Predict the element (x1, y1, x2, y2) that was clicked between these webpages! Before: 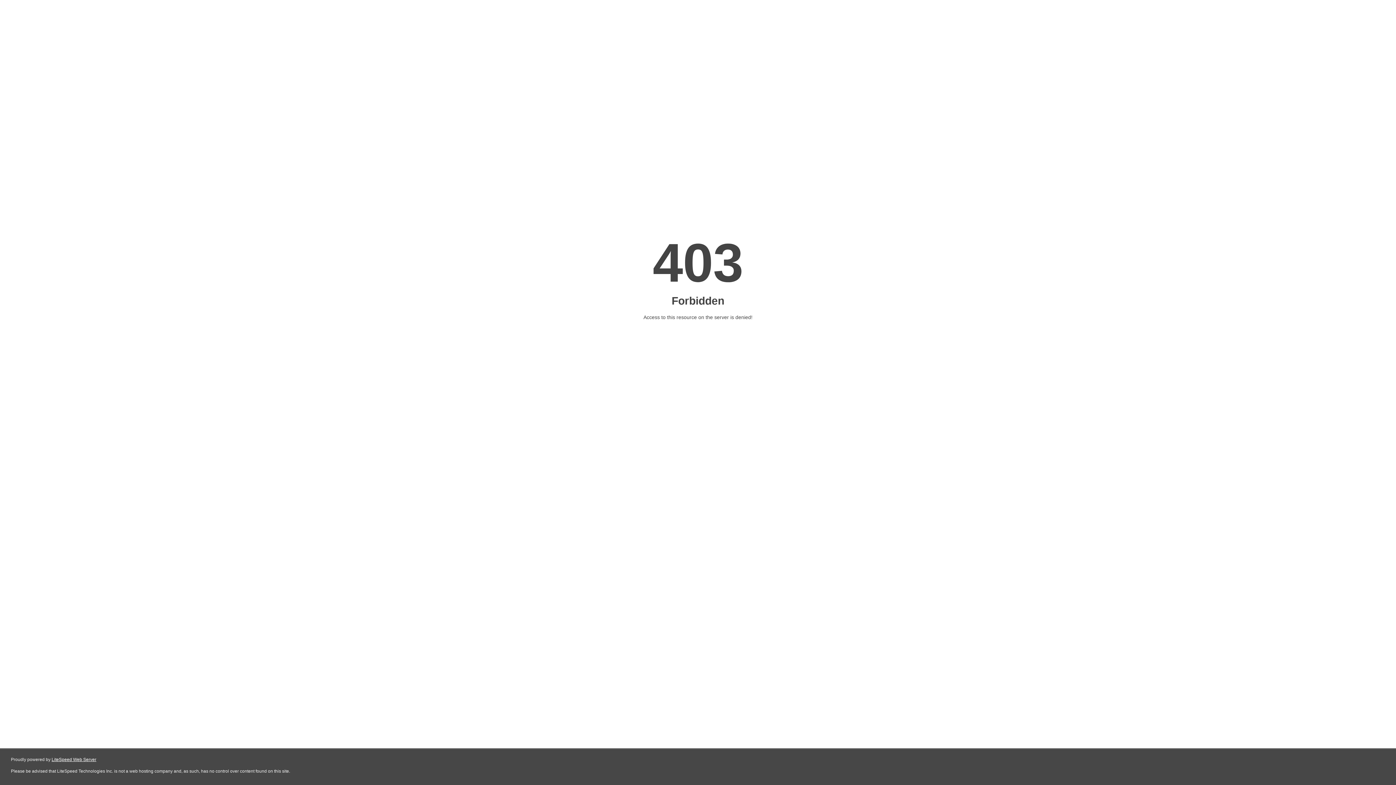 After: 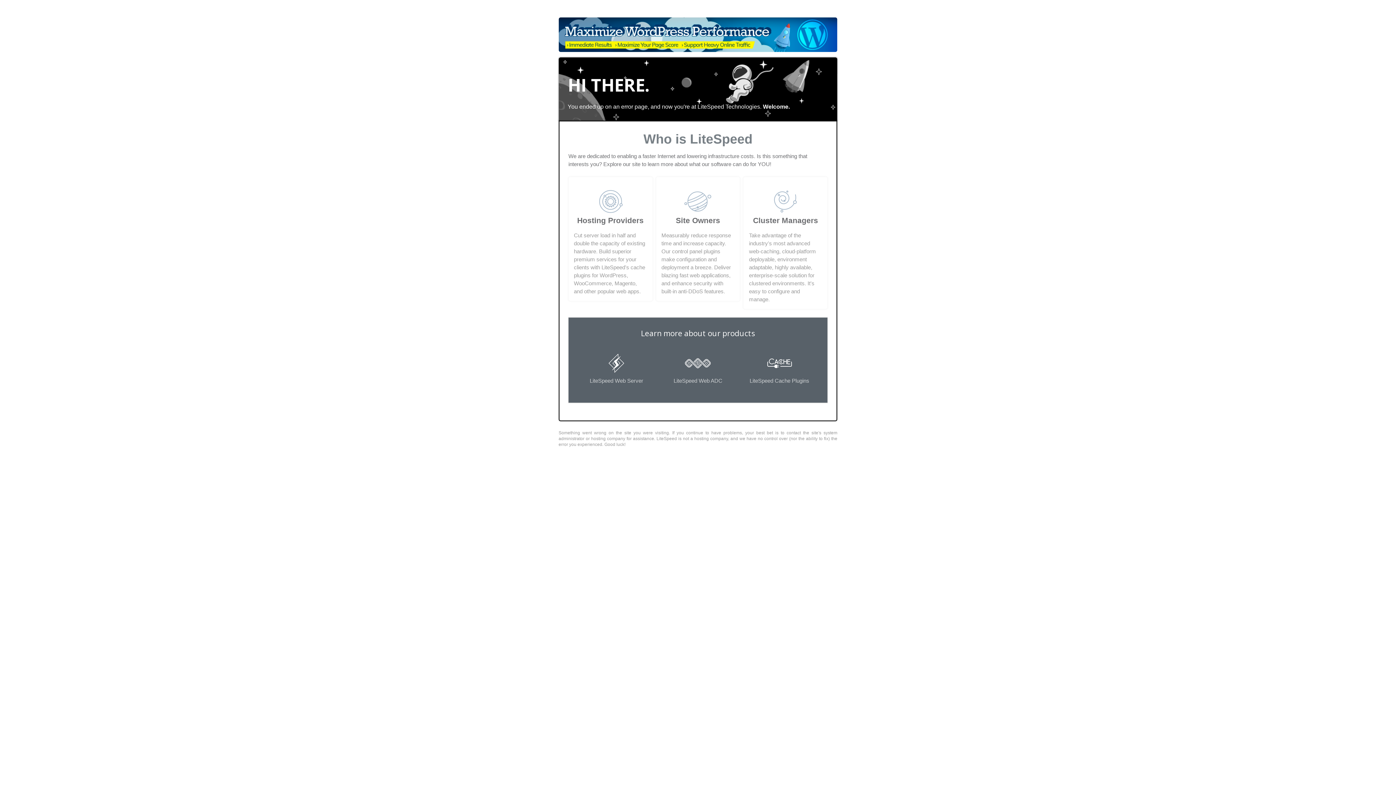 Action: bbox: (51, 757, 96, 762) label: LiteSpeed Web Server